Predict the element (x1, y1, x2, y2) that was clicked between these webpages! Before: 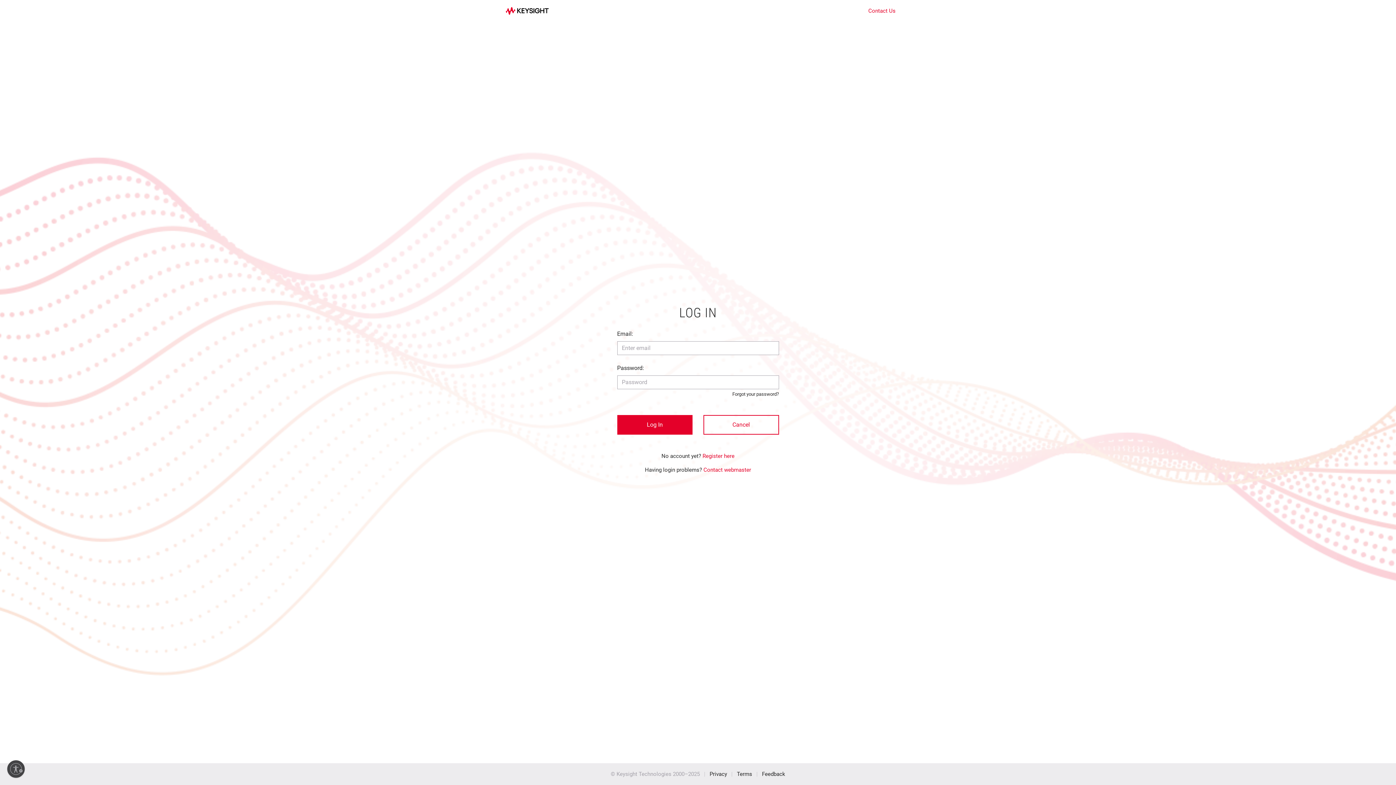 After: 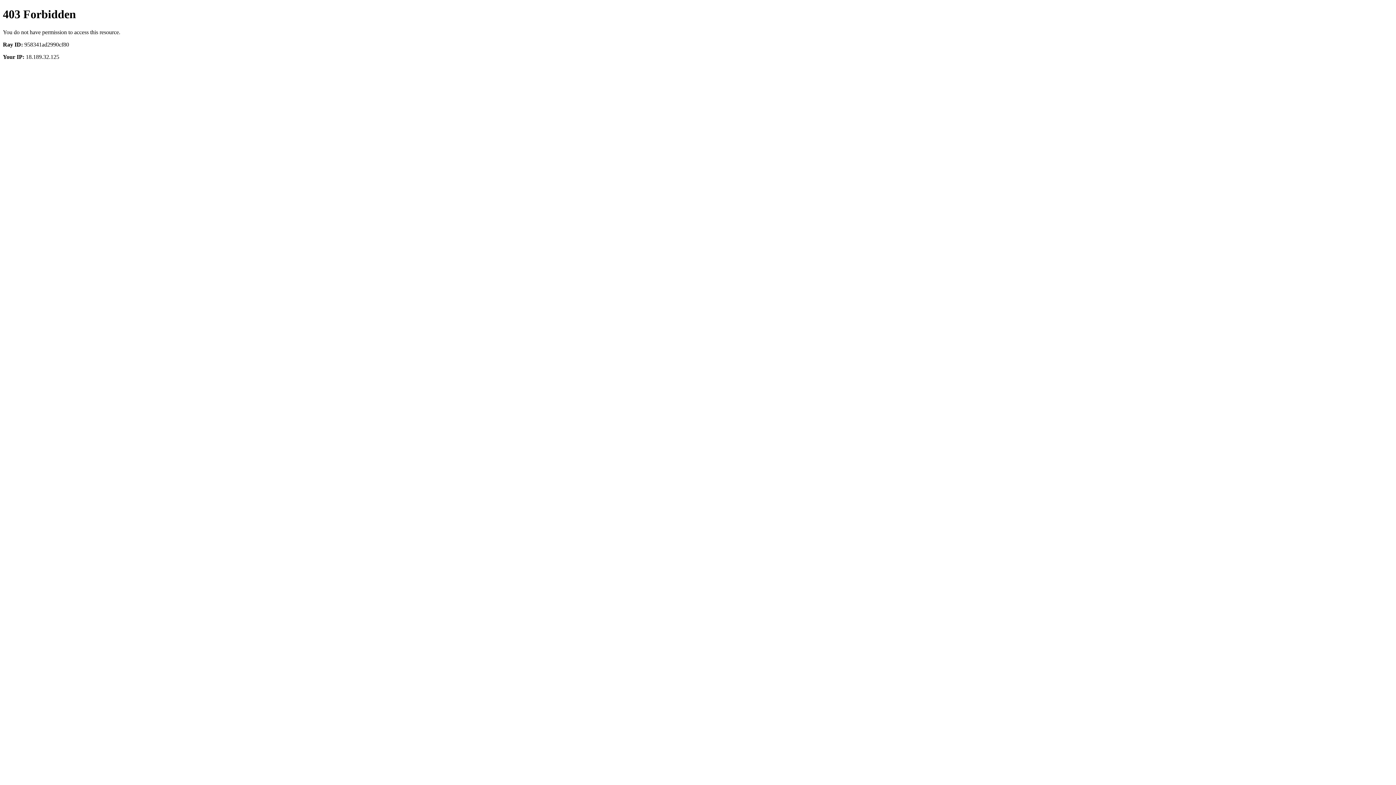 Action: label: Privacy bbox: (709, 771, 727, 777)